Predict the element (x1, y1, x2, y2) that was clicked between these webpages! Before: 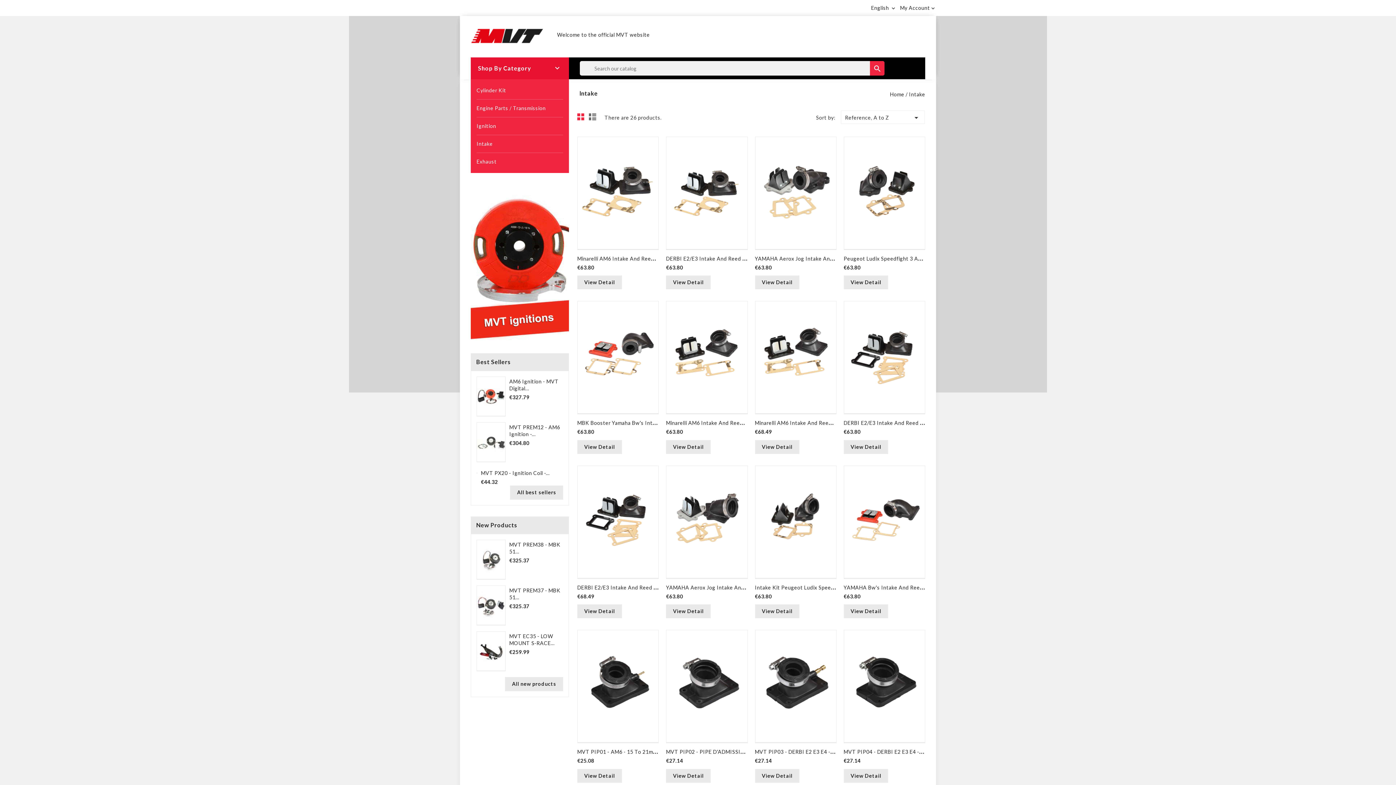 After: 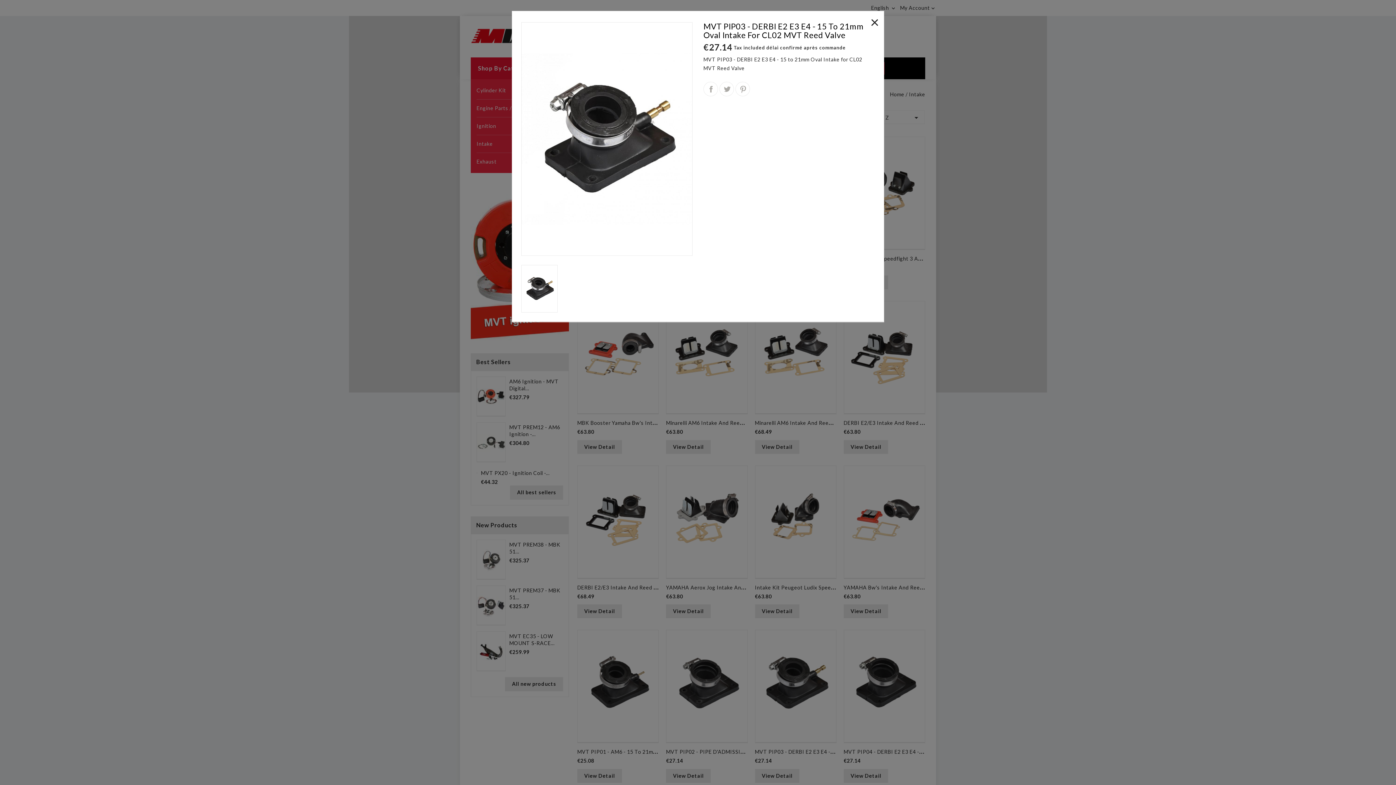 Action: bbox: (822, 634, 832, 644)